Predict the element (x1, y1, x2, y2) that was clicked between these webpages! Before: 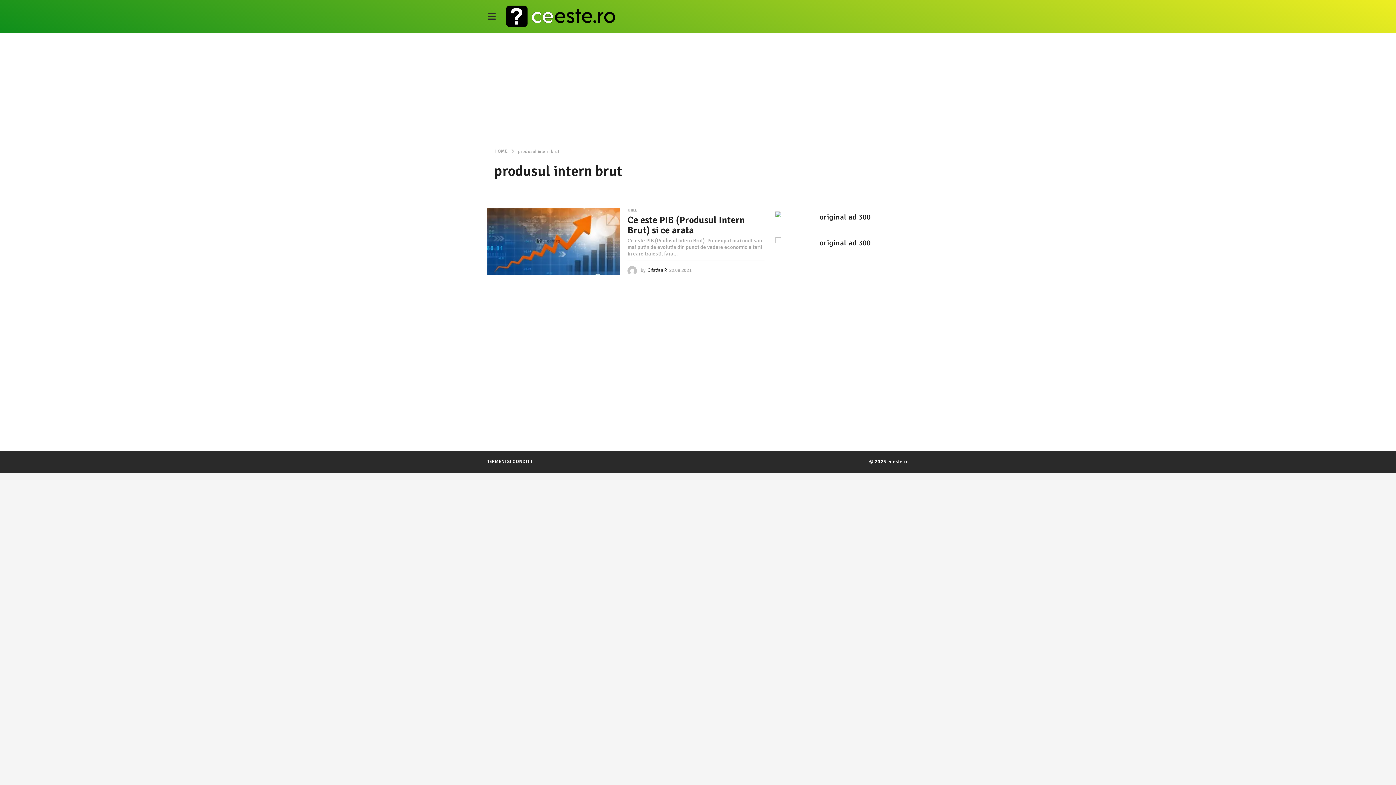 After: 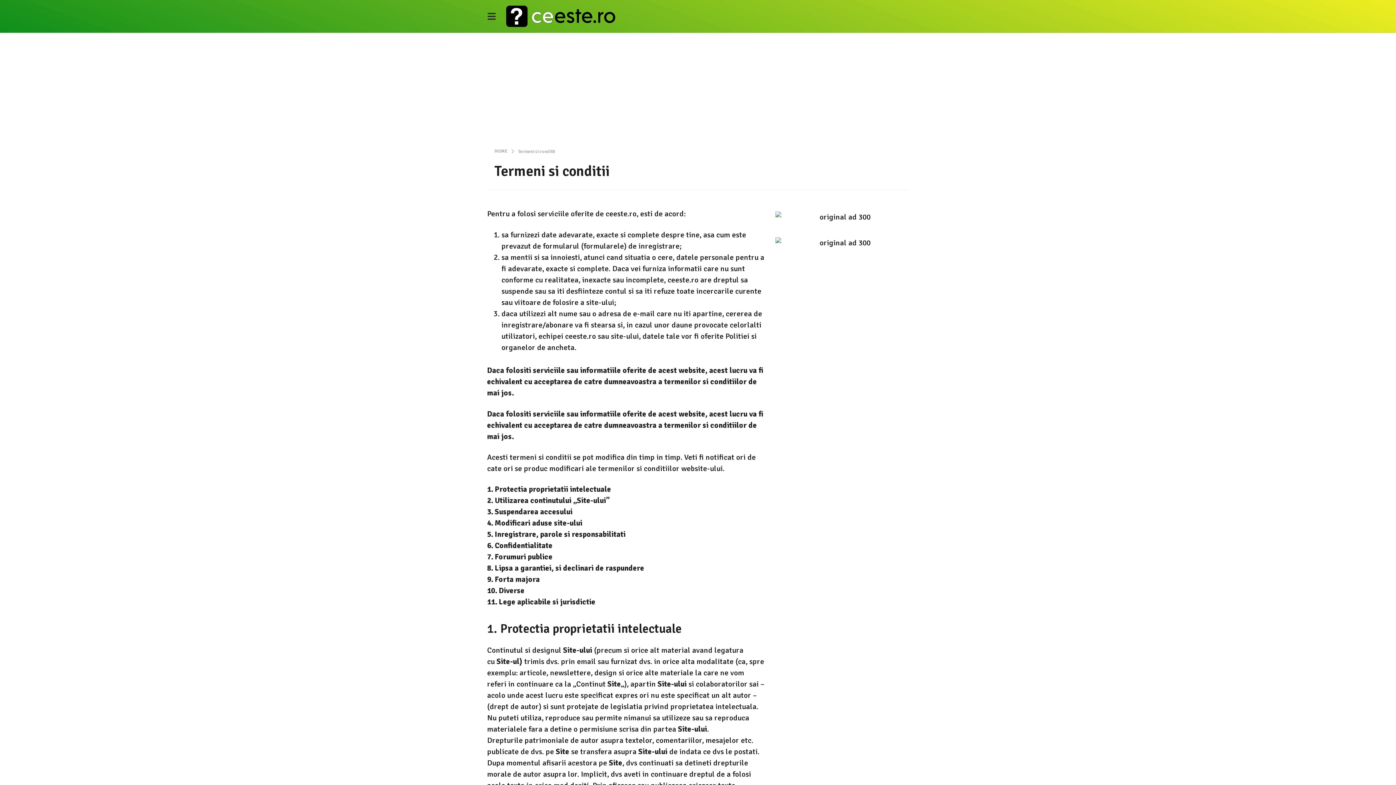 Action: bbox: (487, 459, 532, 464) label: TERMENI SI CONDITII